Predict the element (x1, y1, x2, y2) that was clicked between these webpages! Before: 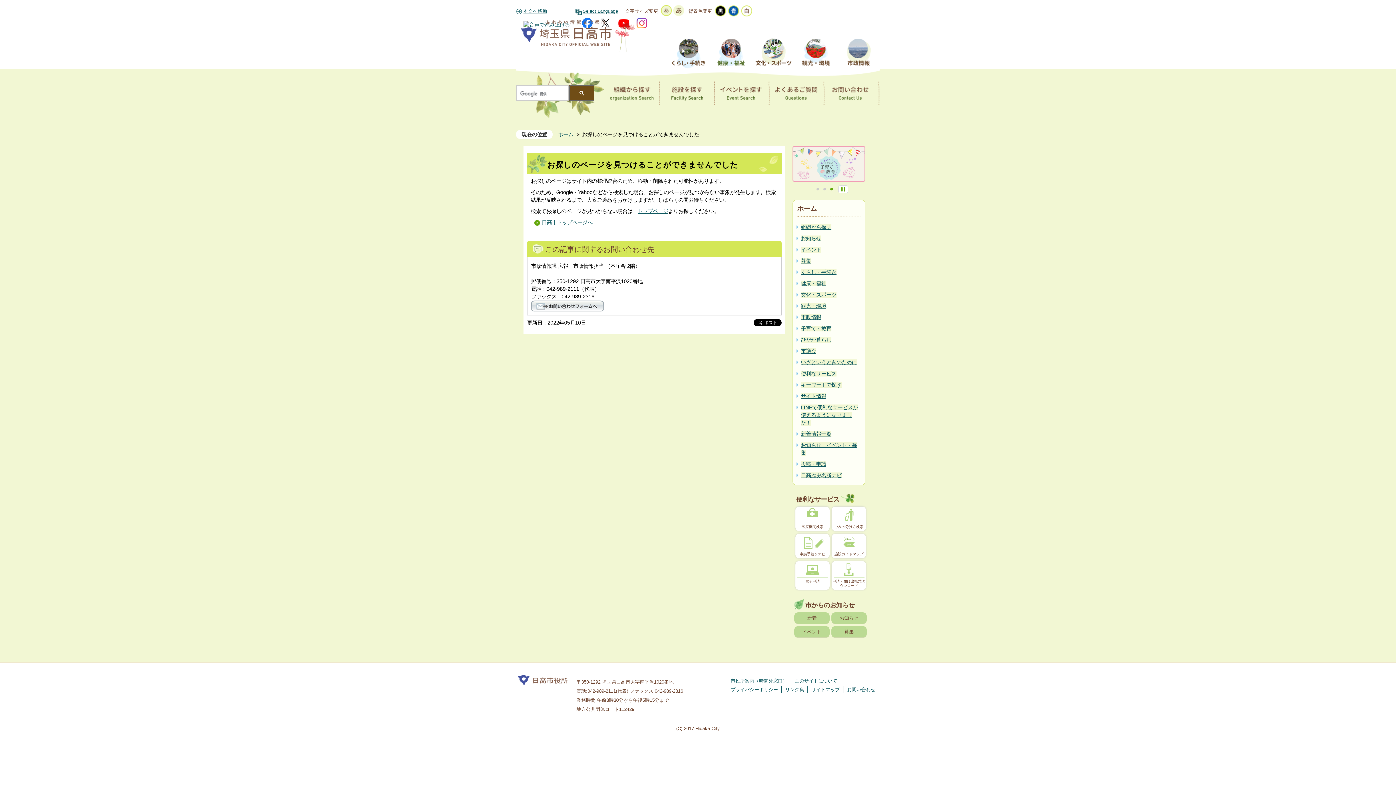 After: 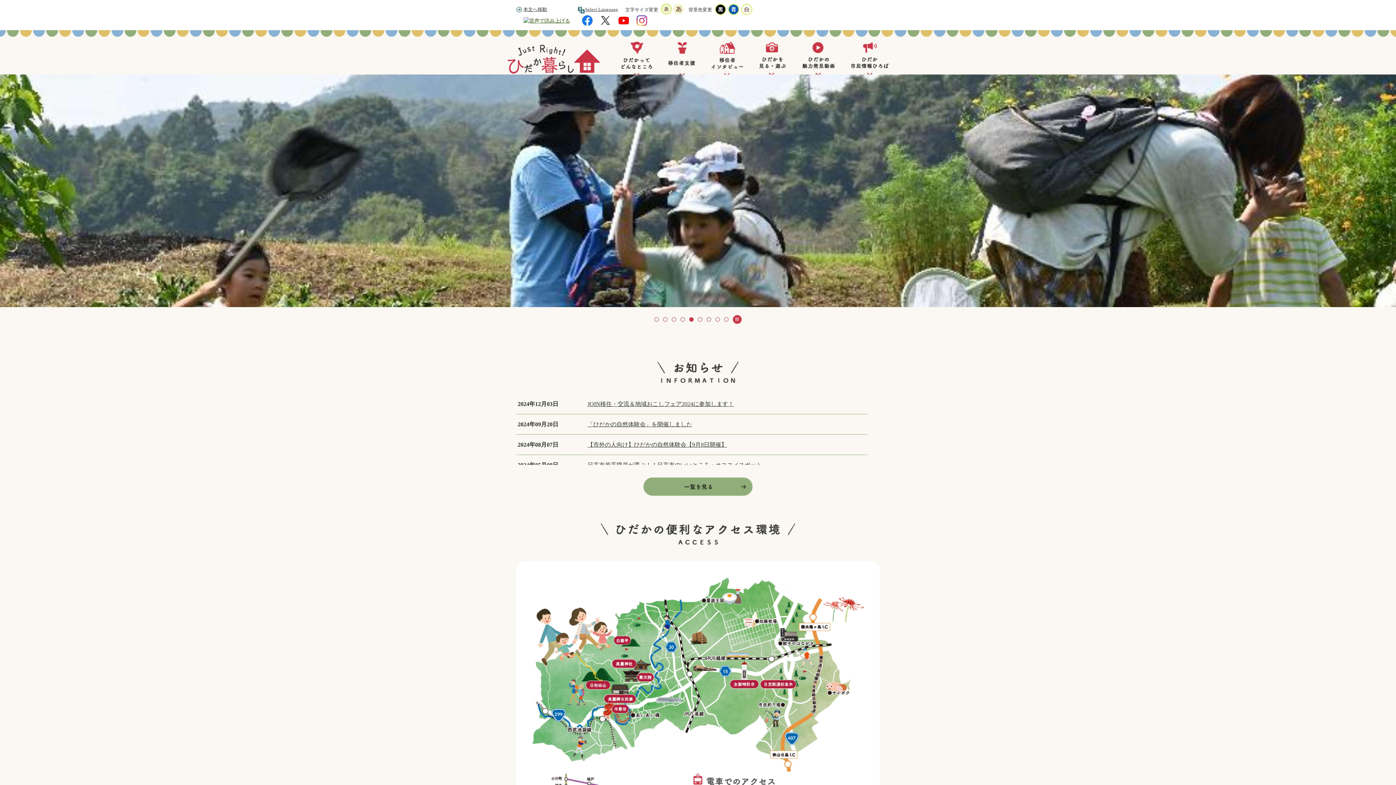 Action: bbox: (801, 337, 835, 342) label: ひだか暮らし